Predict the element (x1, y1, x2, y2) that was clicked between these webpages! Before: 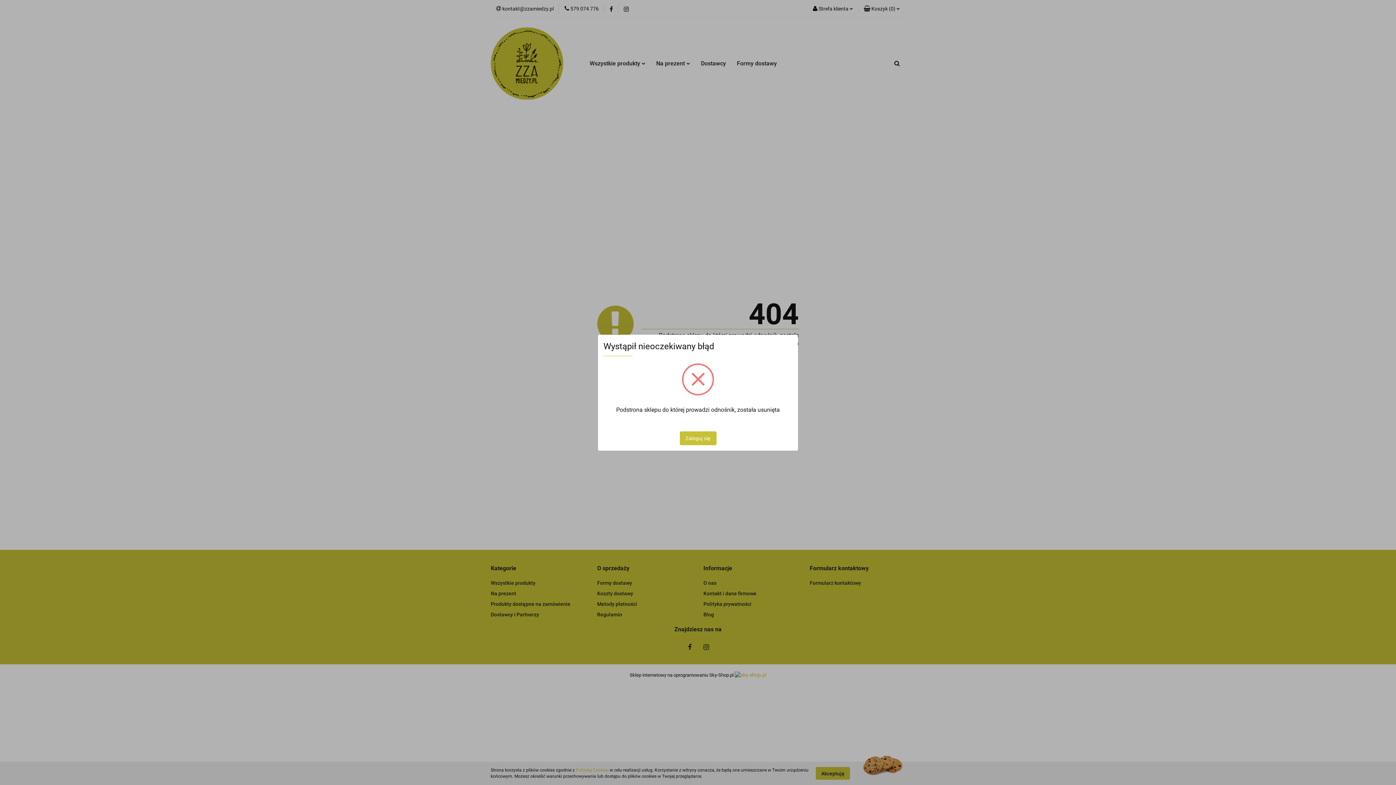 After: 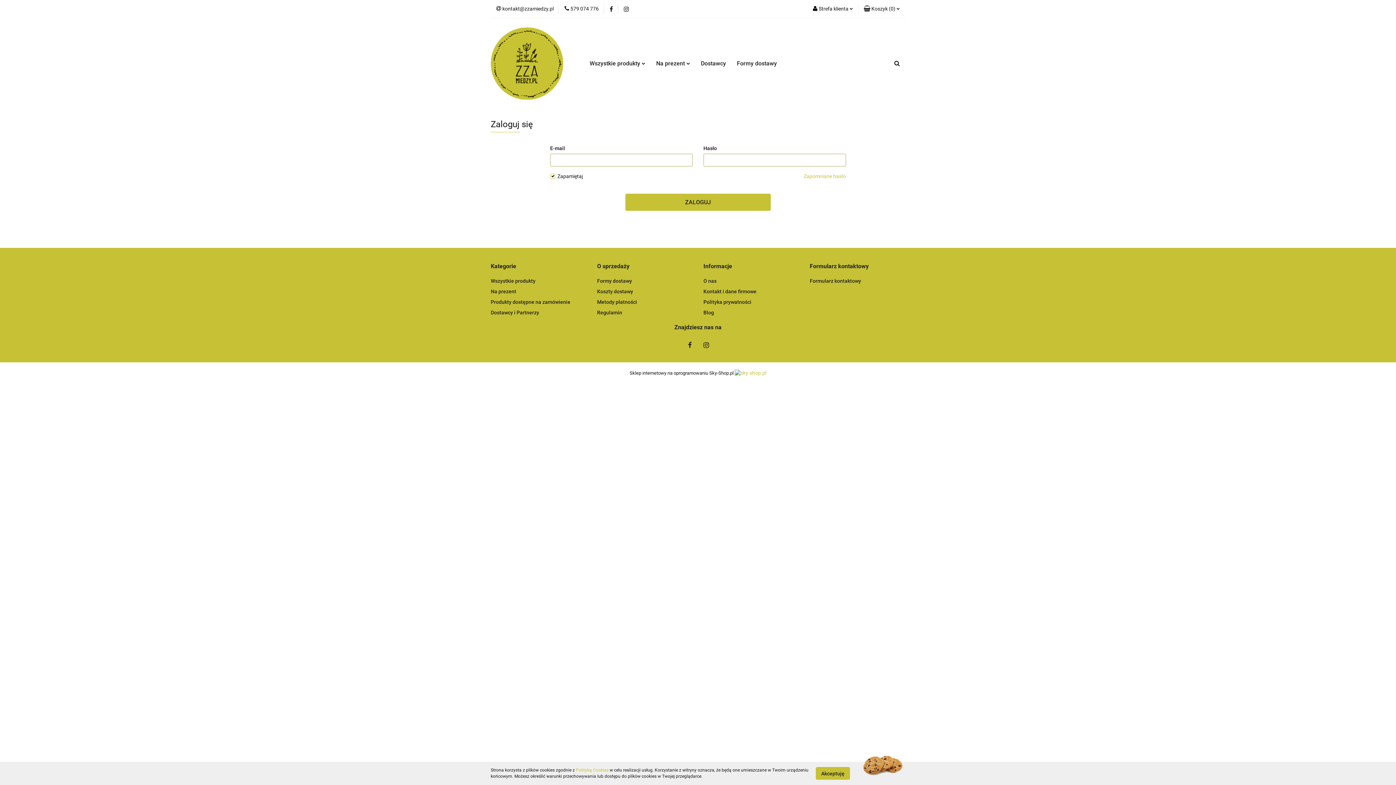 Action: bbox: (679, 431, 716, 445) label: Zaloguj się